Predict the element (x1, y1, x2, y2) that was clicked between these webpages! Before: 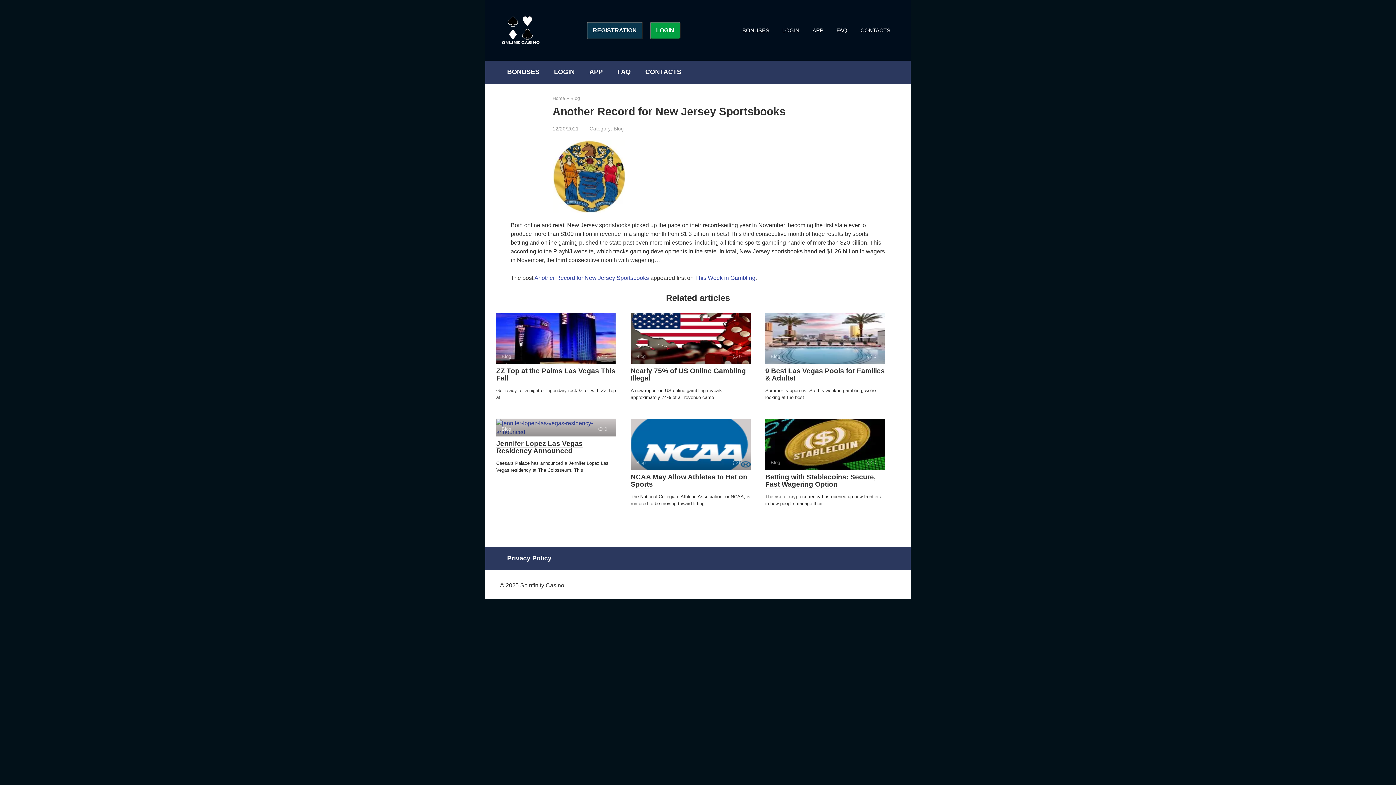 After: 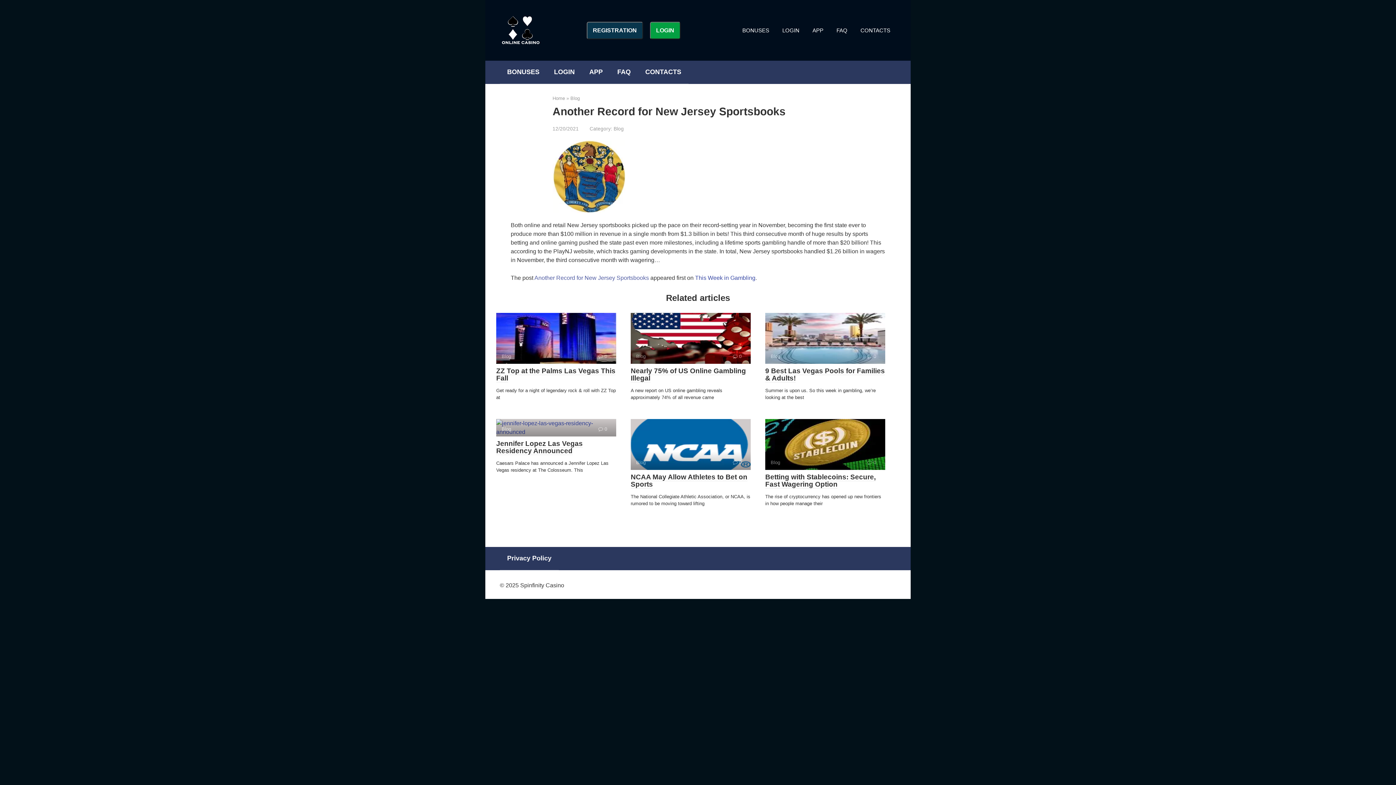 Action: bbox: (534, 274, 649, 281) label: Another Record for New Jersey Sportsbooks